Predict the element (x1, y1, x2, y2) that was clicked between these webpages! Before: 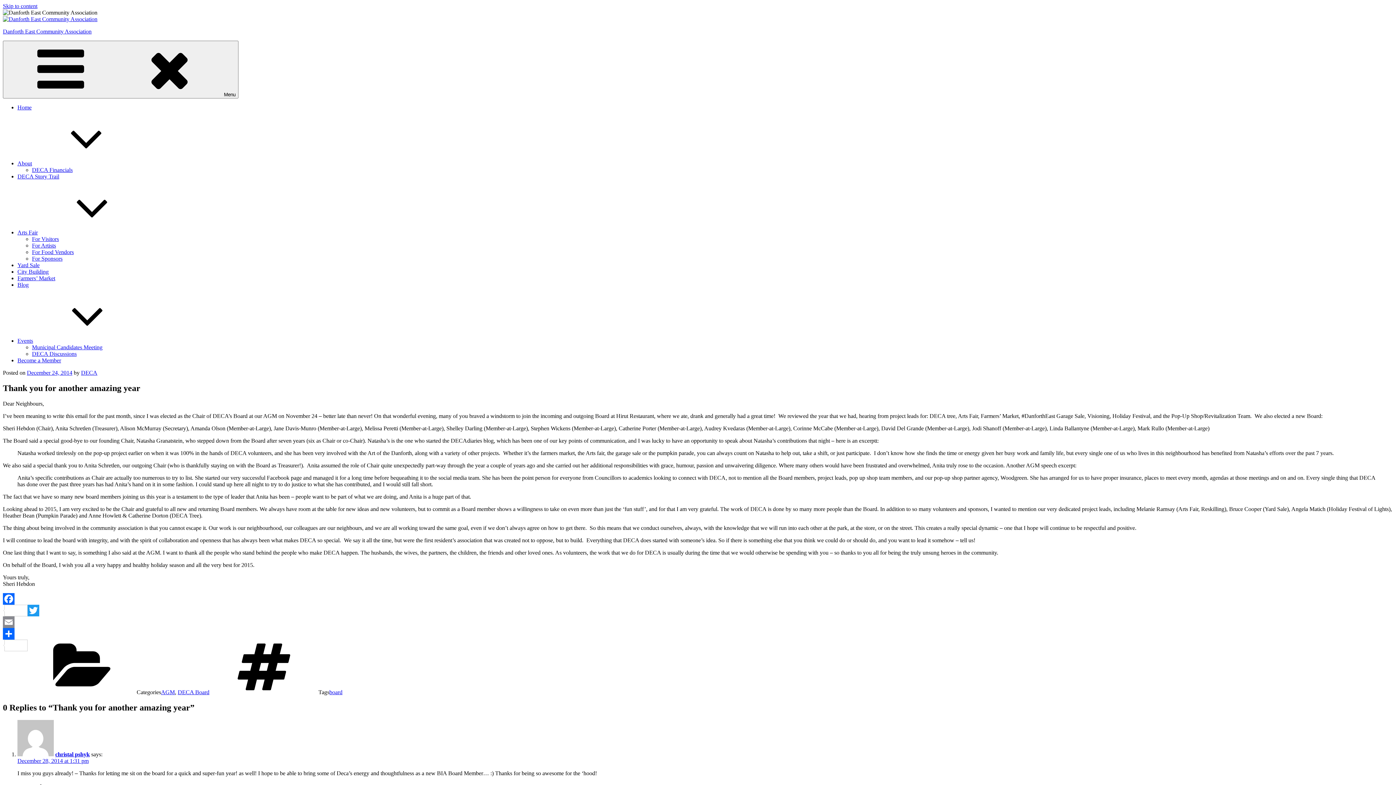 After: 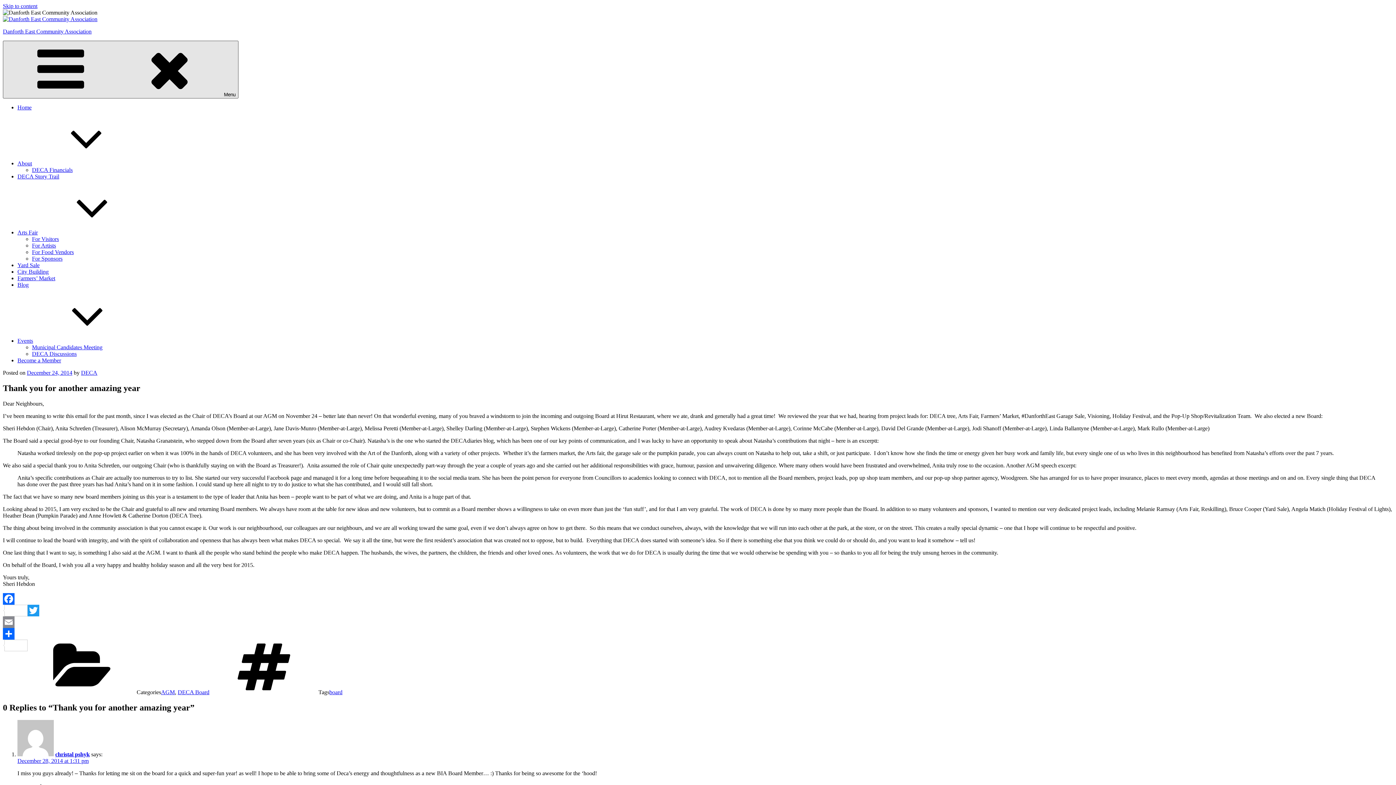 Action: bbox: (2, 40, 238, 98) label: Menu